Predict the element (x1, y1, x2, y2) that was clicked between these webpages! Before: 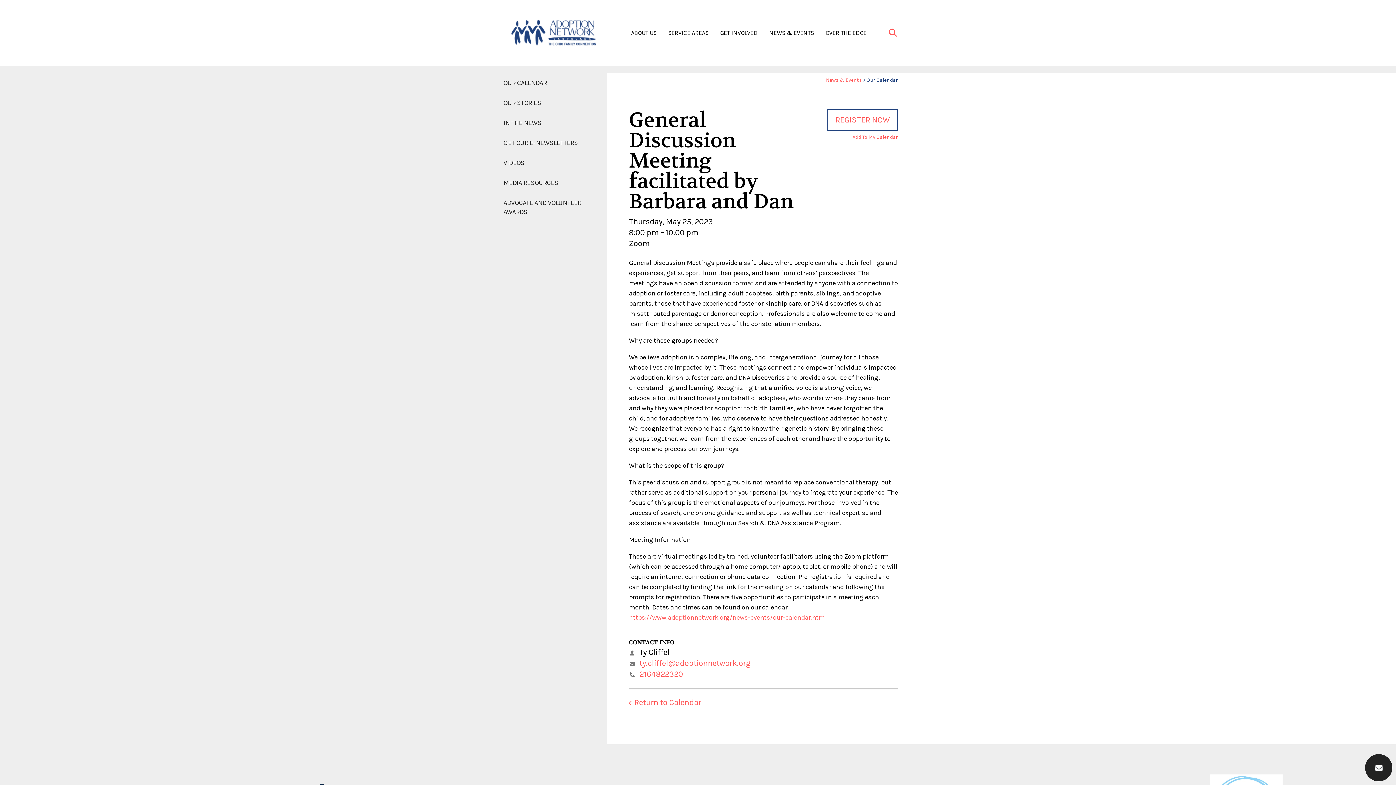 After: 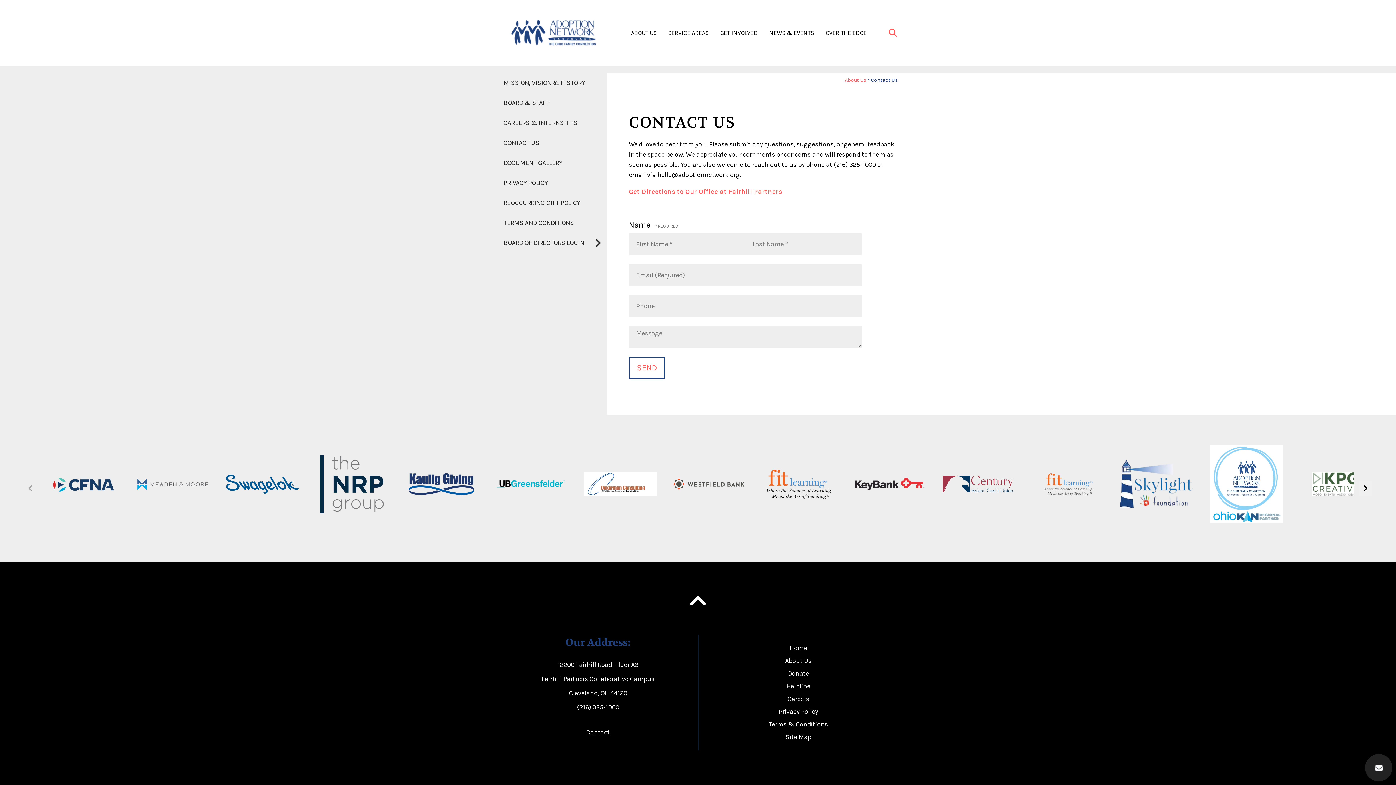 Action: bbox: (1375, 763, 1382, 772)